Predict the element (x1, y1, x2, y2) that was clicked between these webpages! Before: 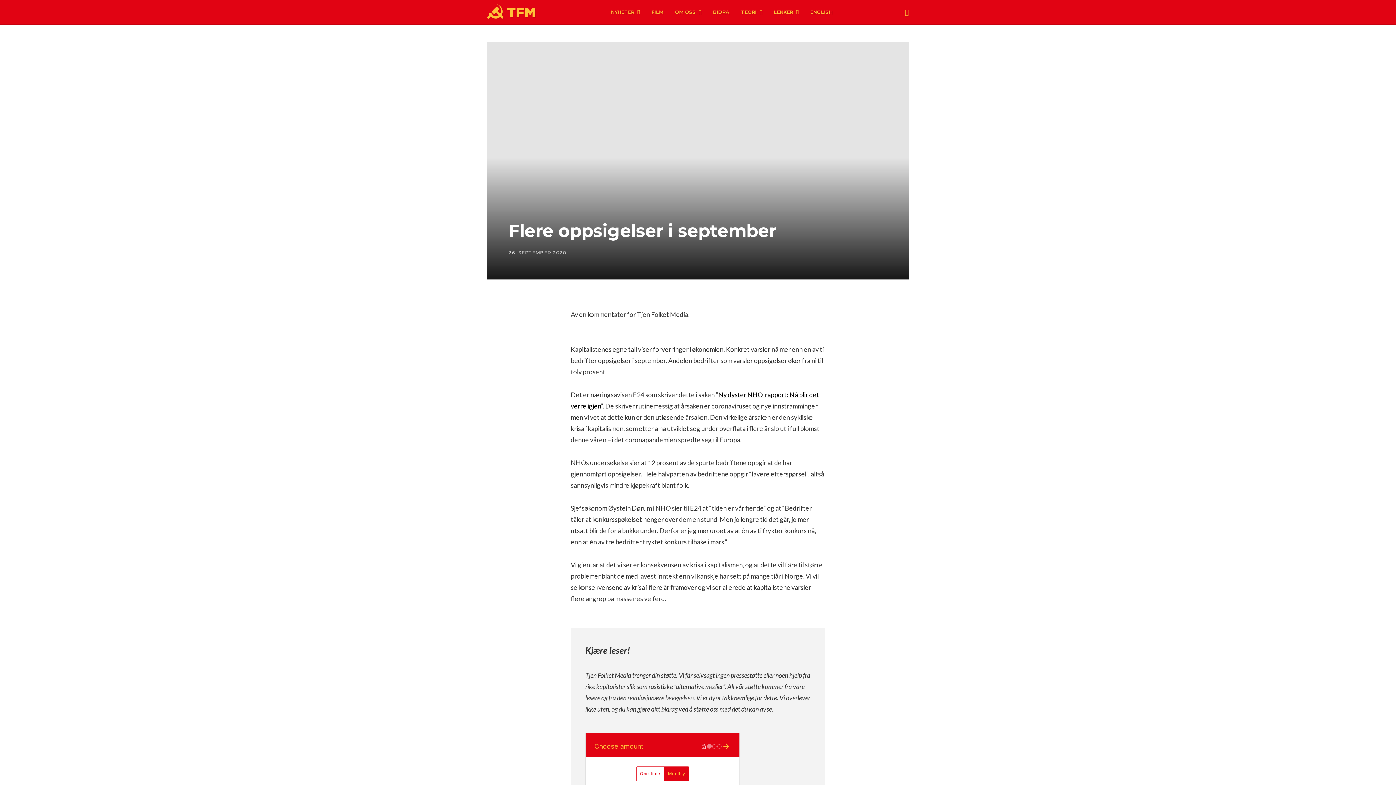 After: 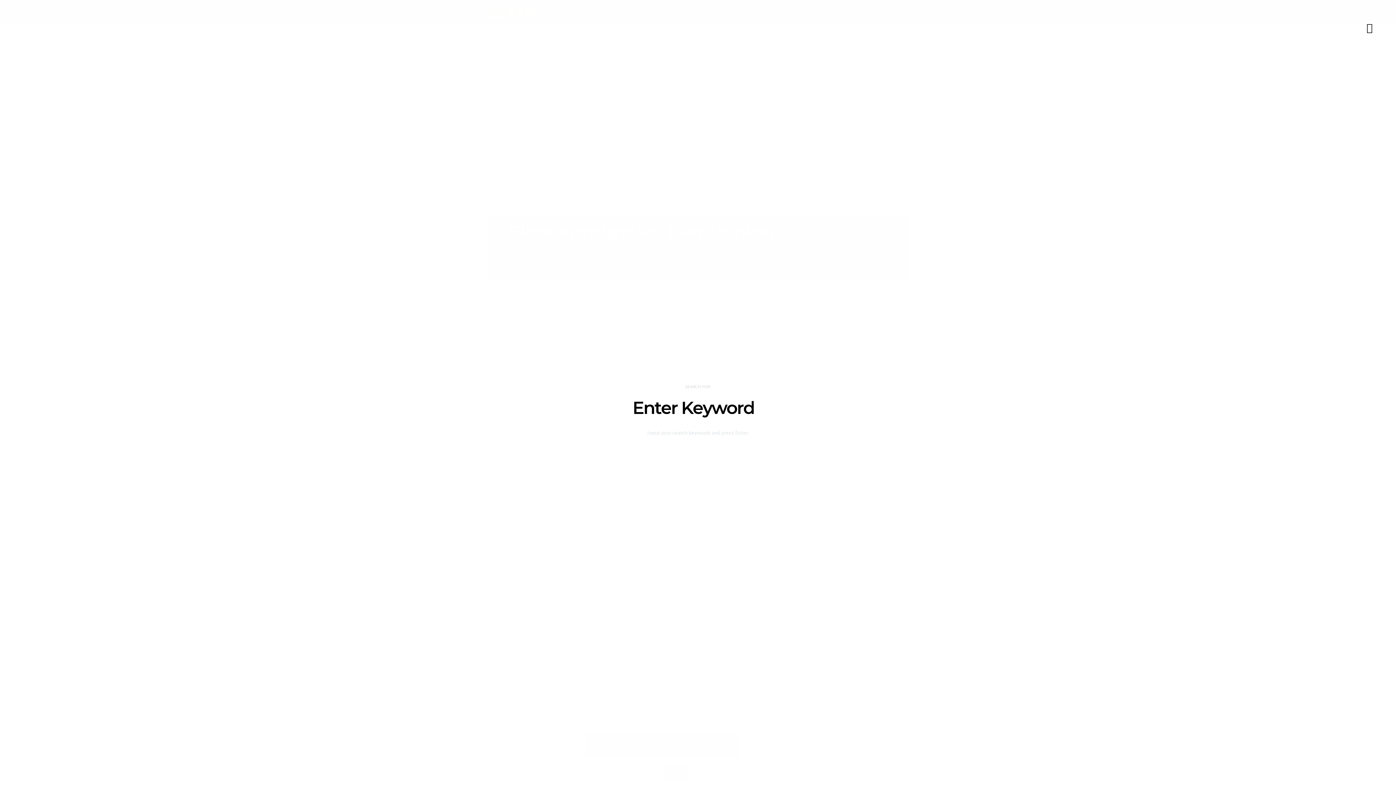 Action: bbox: (905, 4, 909, 19)